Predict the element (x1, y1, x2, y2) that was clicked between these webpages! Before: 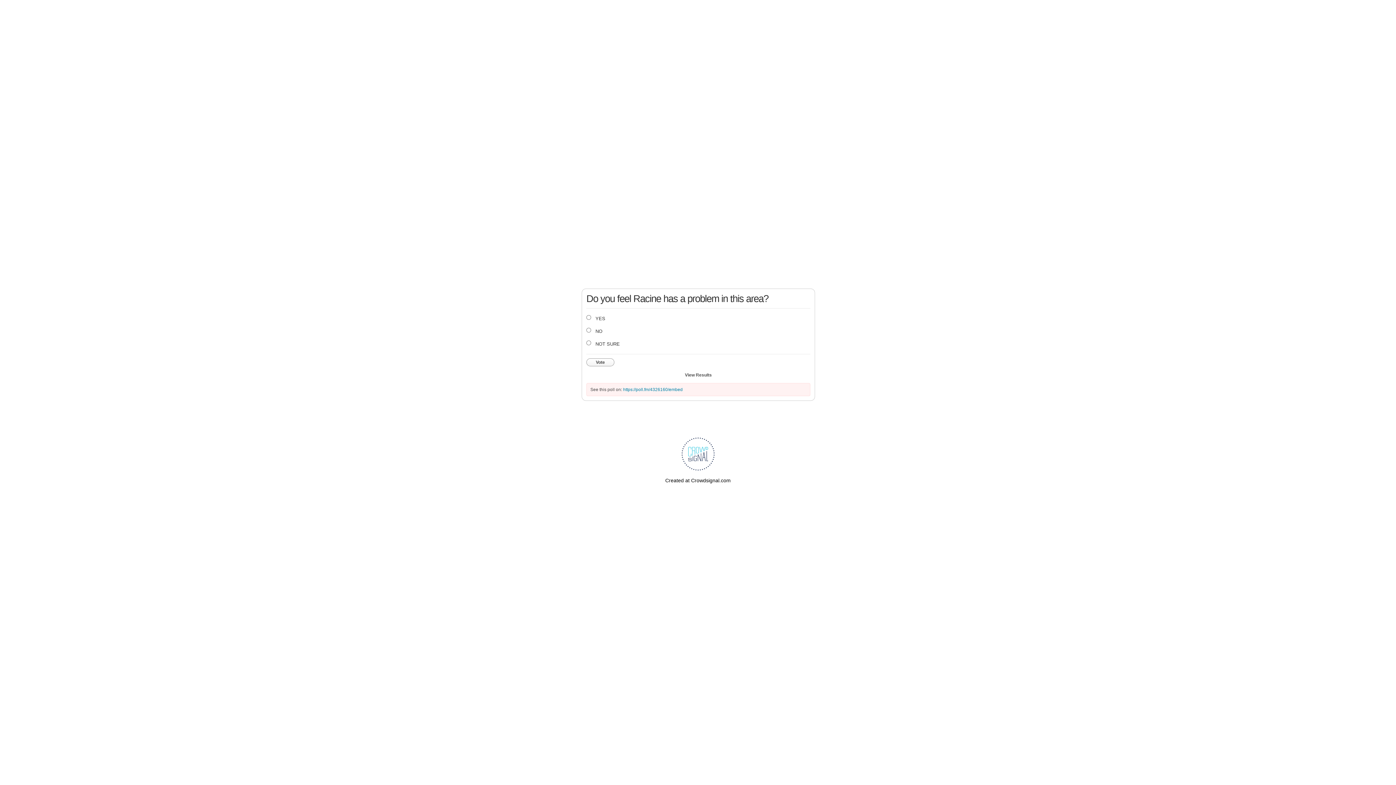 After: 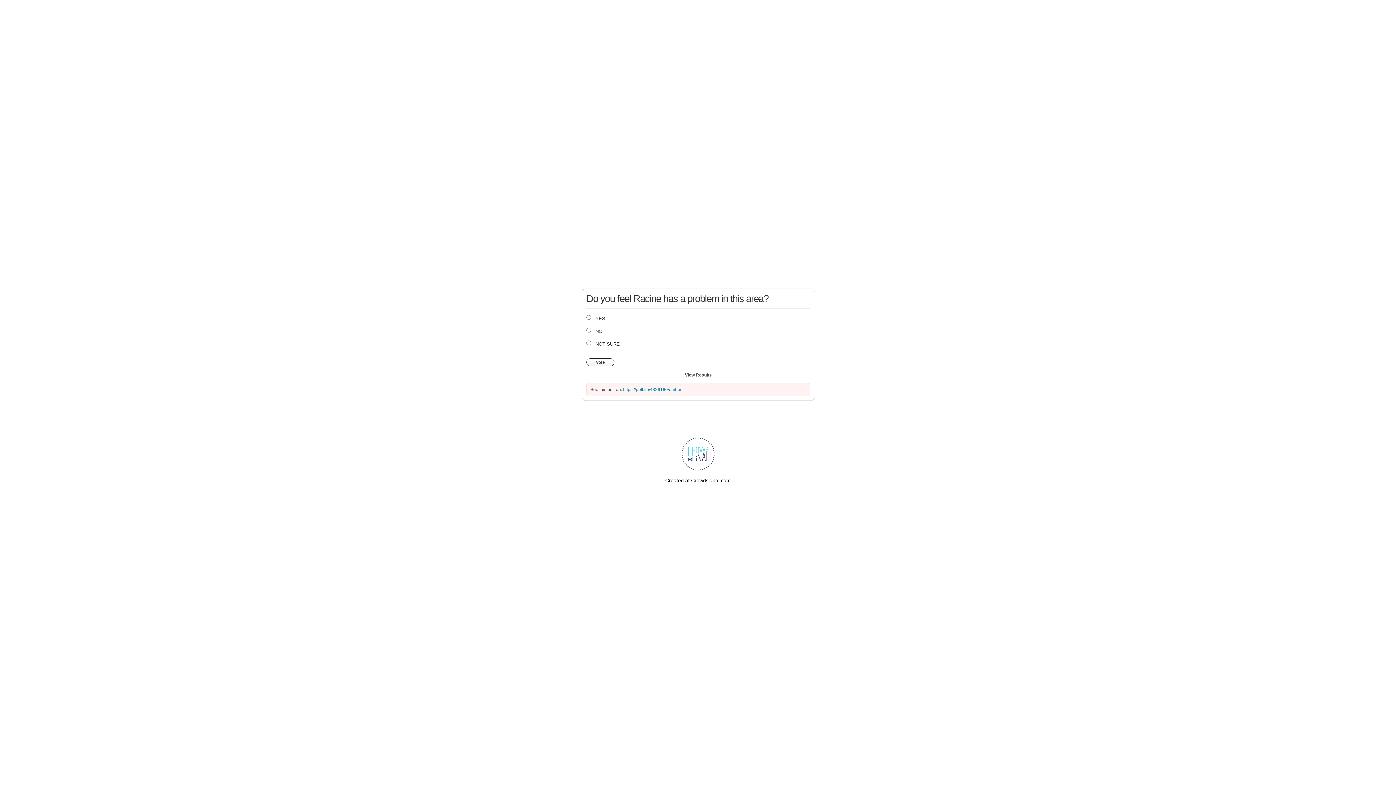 Action: label: Vote bbox: (586, 358, 614, 366)